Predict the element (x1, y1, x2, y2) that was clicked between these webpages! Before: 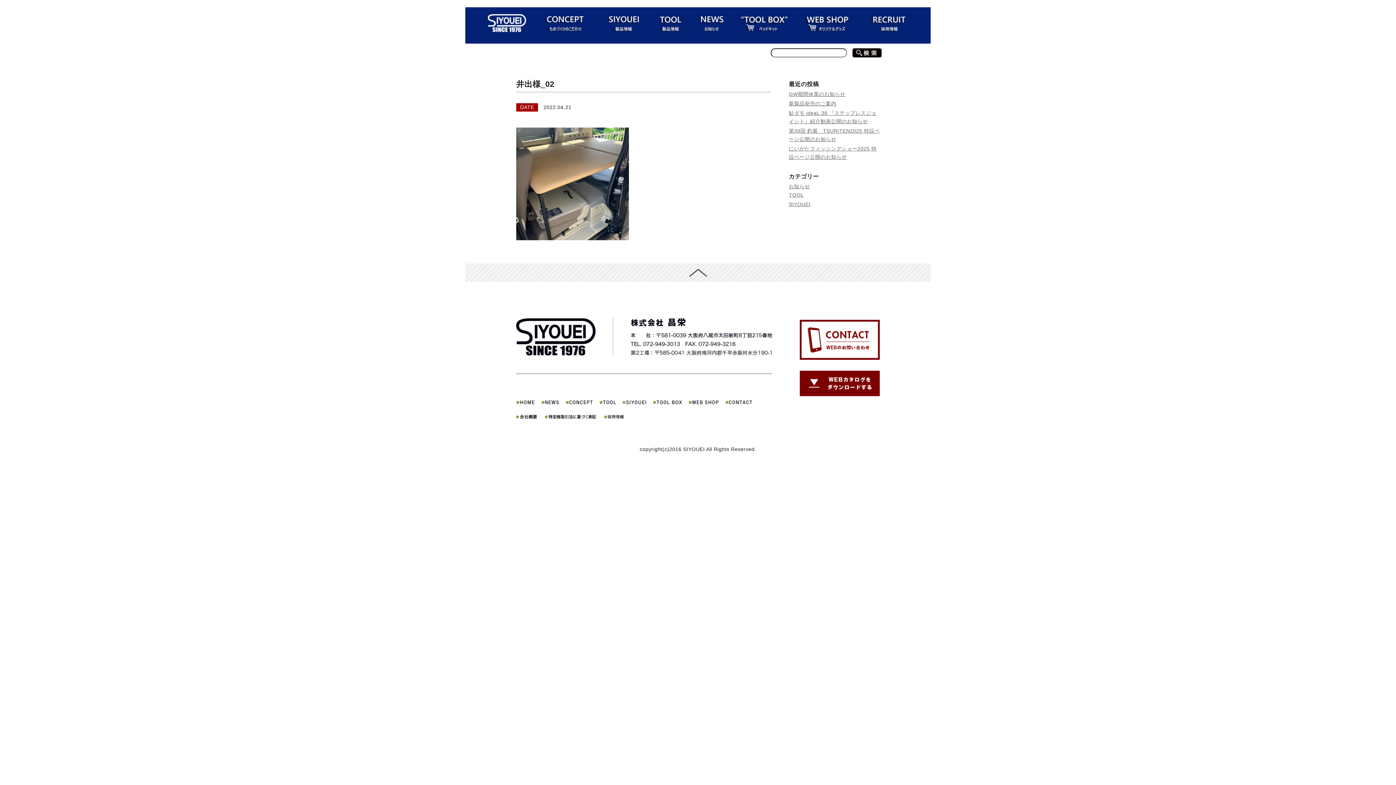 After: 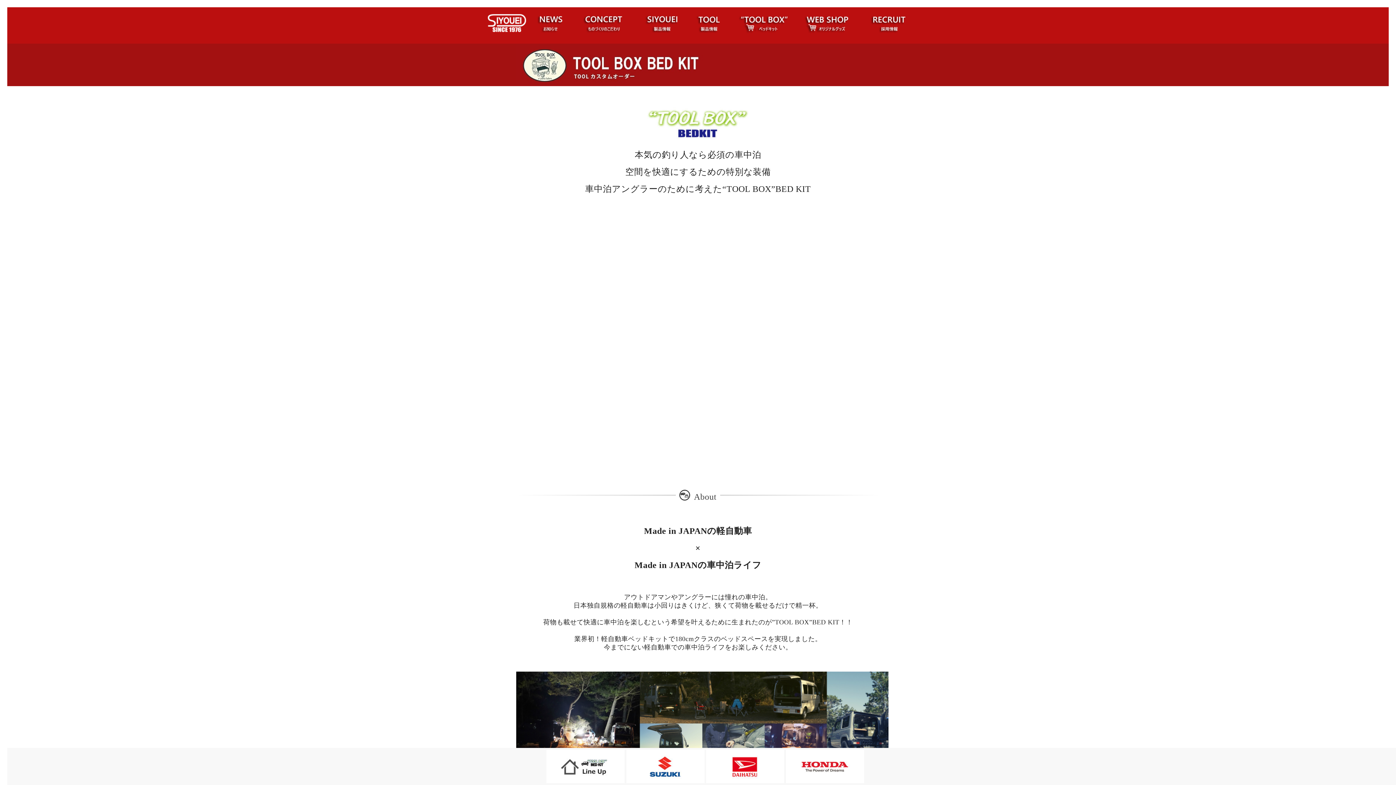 Action: bbox: (731, 36, 795, 42)